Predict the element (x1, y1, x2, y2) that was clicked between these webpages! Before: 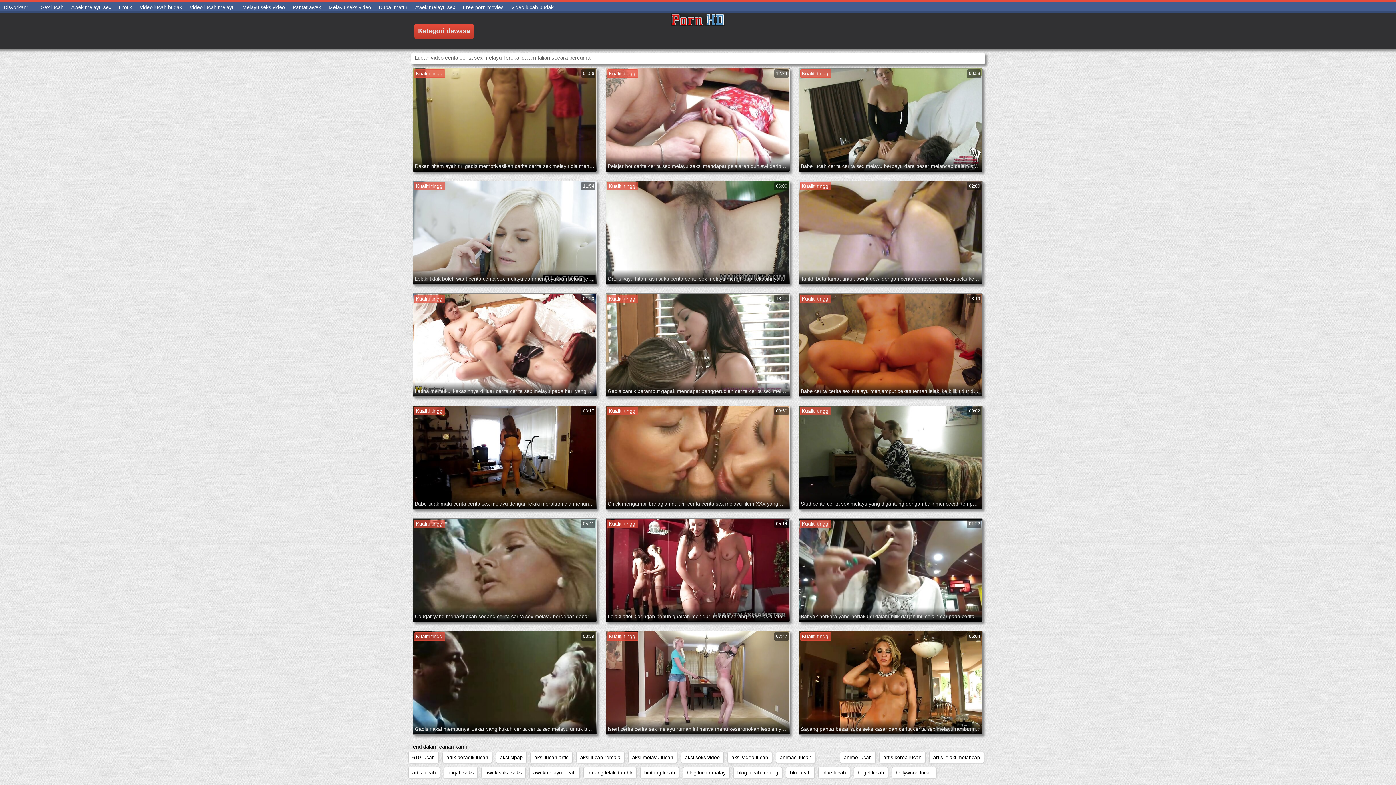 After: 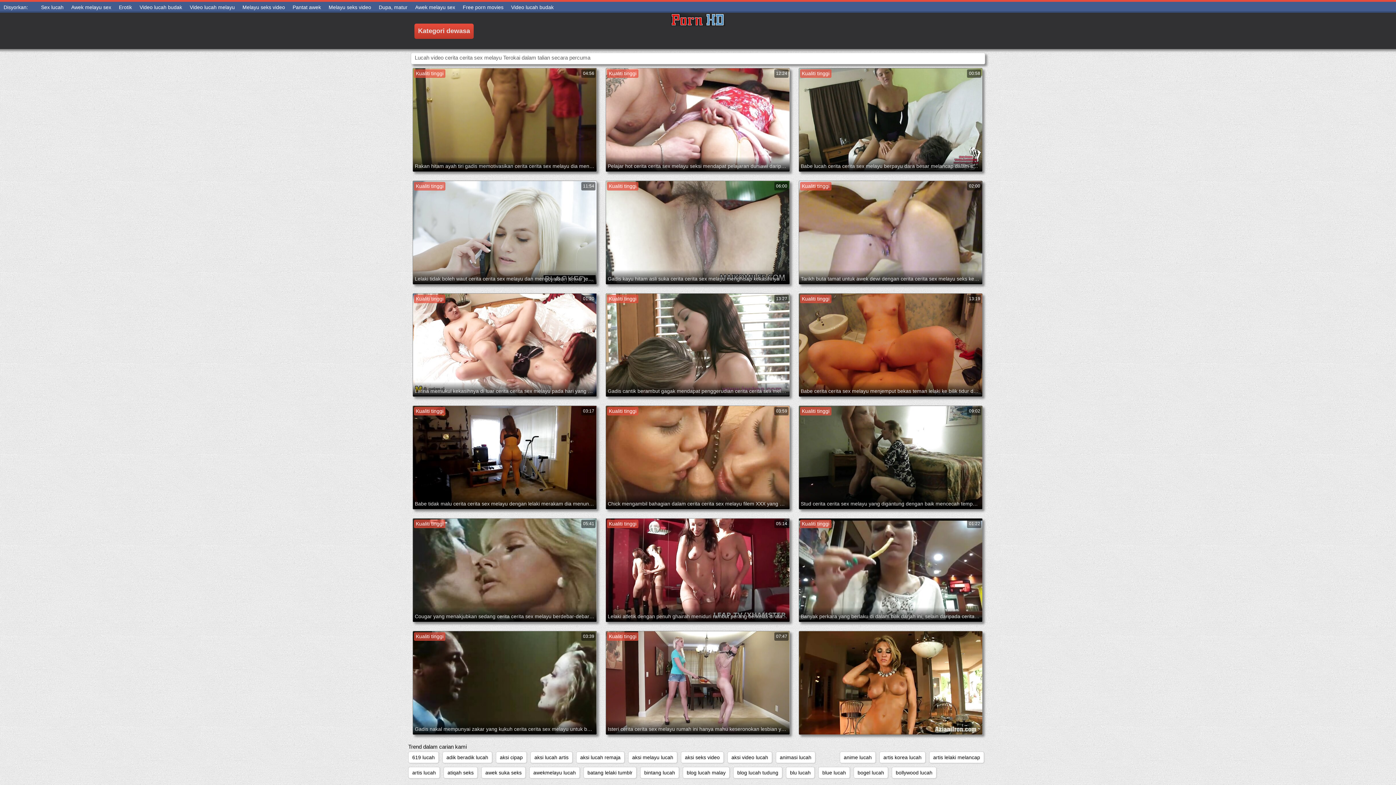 Action: bbox: (798, 631, 983, 735) label: Kualiti tinggi
06:04
Sayang pantat besar suka seks kasar dan cerita cerita sex melayu rambutnya ditarik